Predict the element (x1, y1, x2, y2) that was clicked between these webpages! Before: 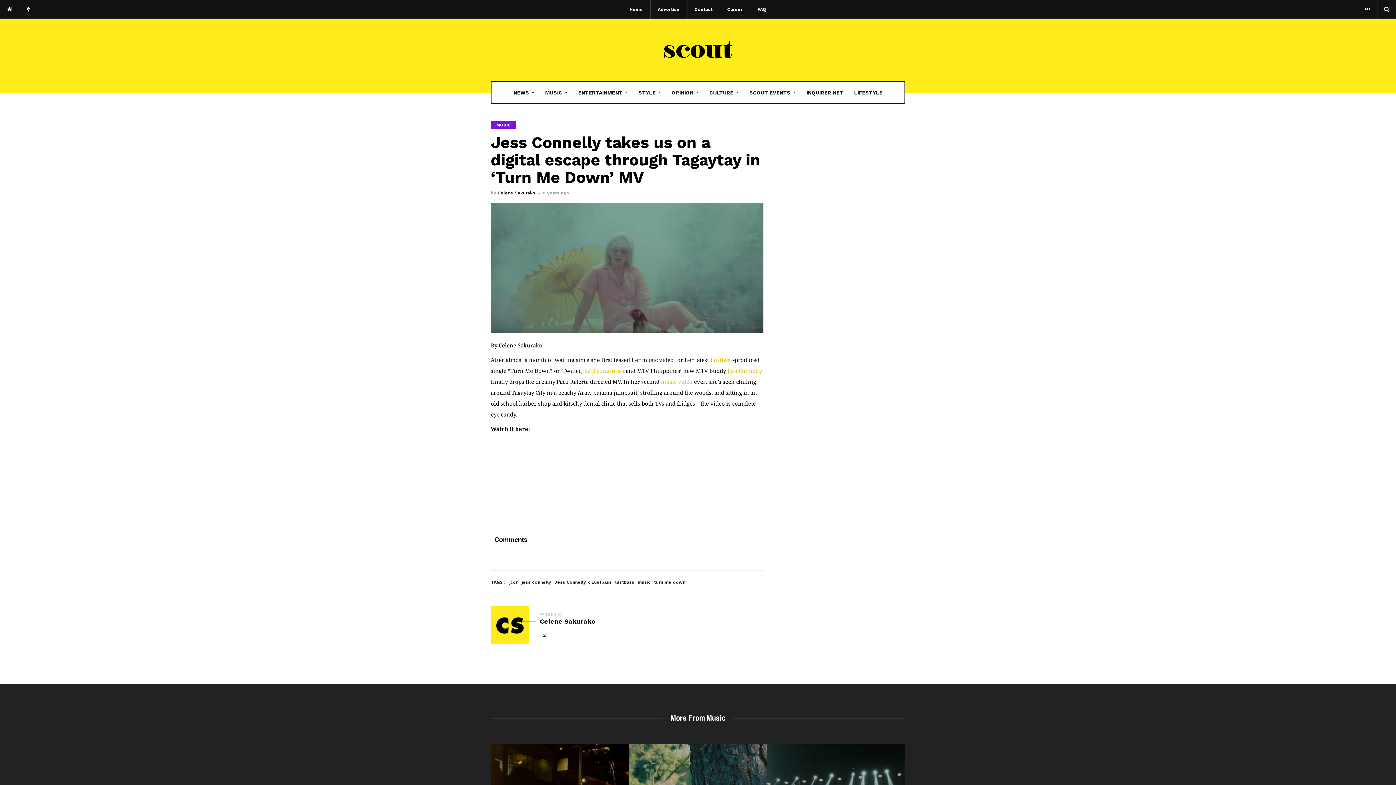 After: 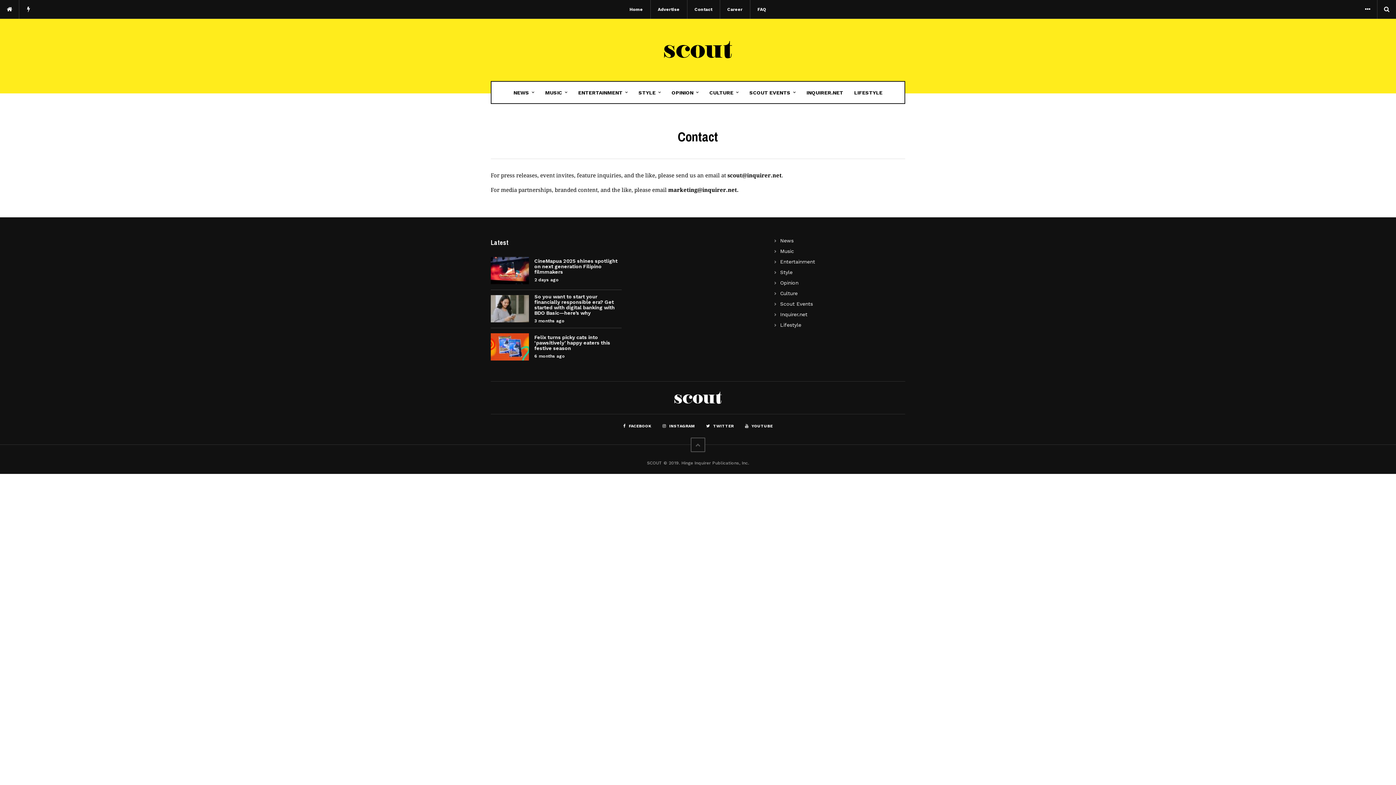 Action: bbox: (687, 0, 719, 18) label: Contact